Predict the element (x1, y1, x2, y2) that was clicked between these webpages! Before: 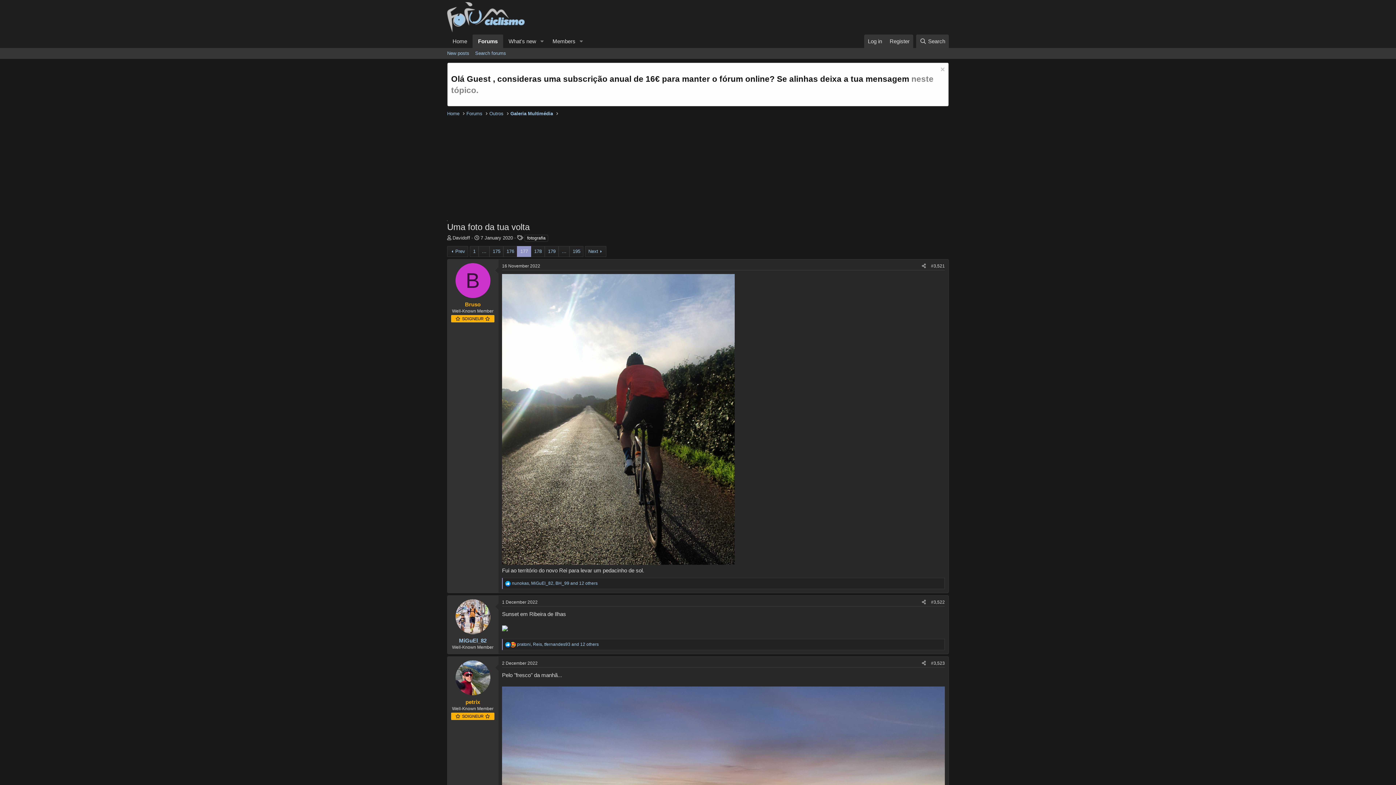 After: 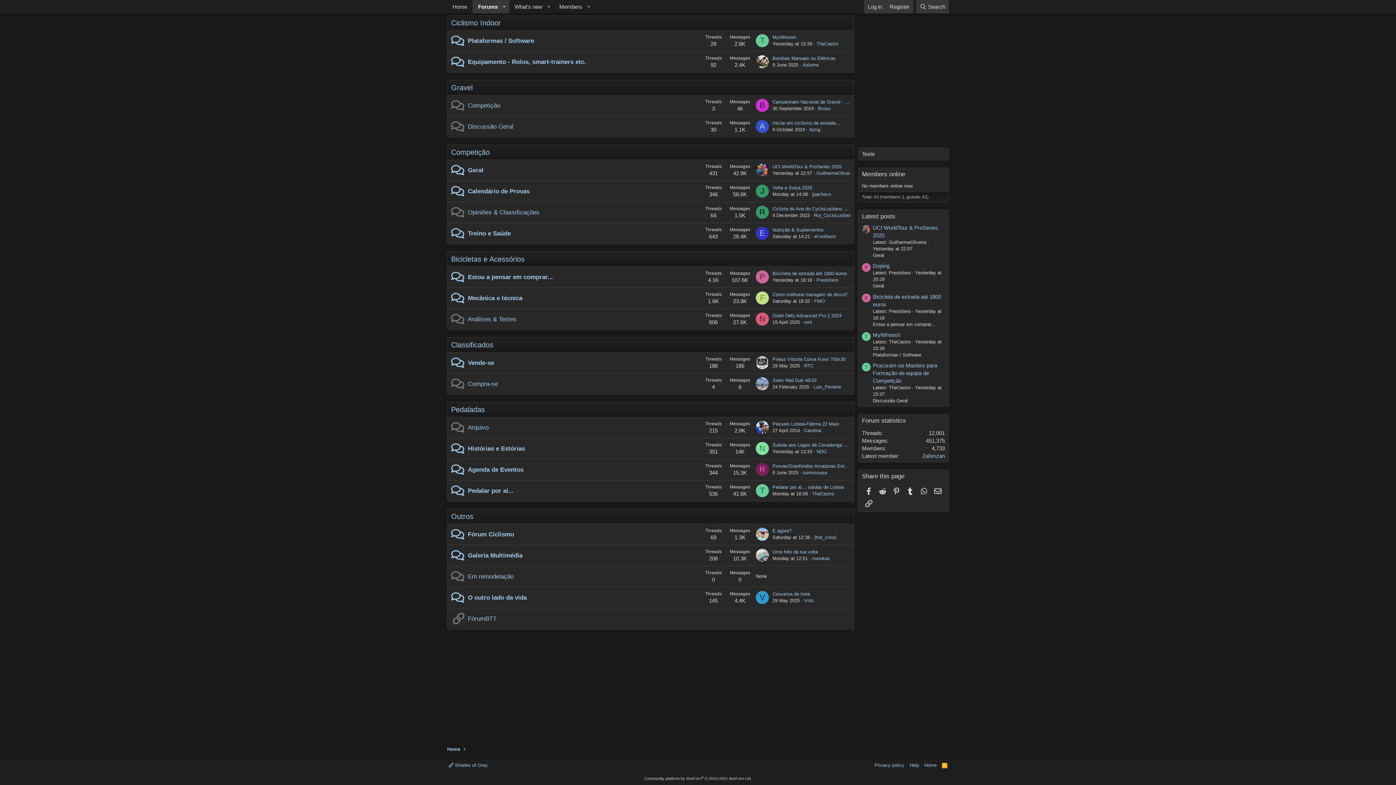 Action: bbox: (489, 110, 503, 117) label: Outros